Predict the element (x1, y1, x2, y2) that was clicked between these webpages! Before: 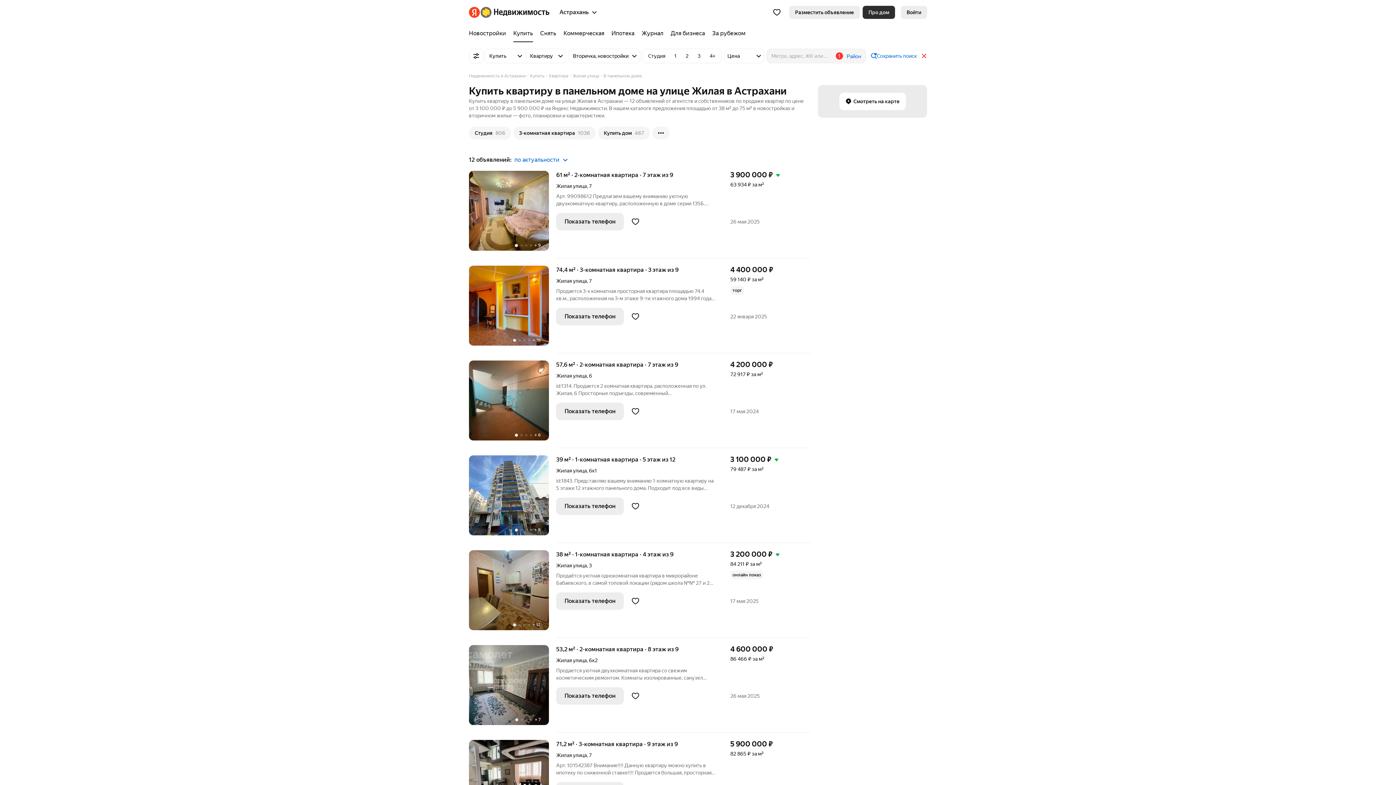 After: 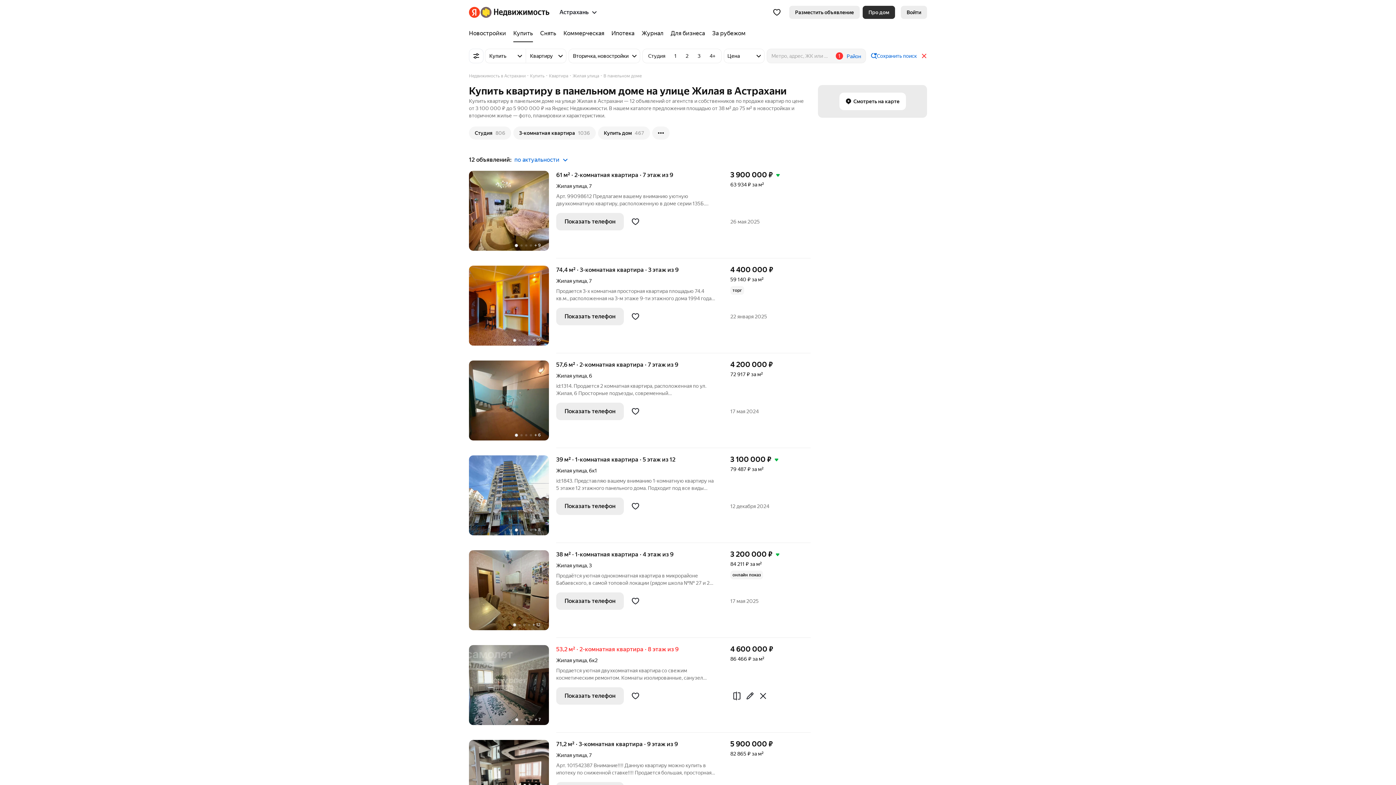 Action: bbox: (556, 645, 716, 654) label: 53,2 м² · 2-комнатная квартира · 8 этаж из 9